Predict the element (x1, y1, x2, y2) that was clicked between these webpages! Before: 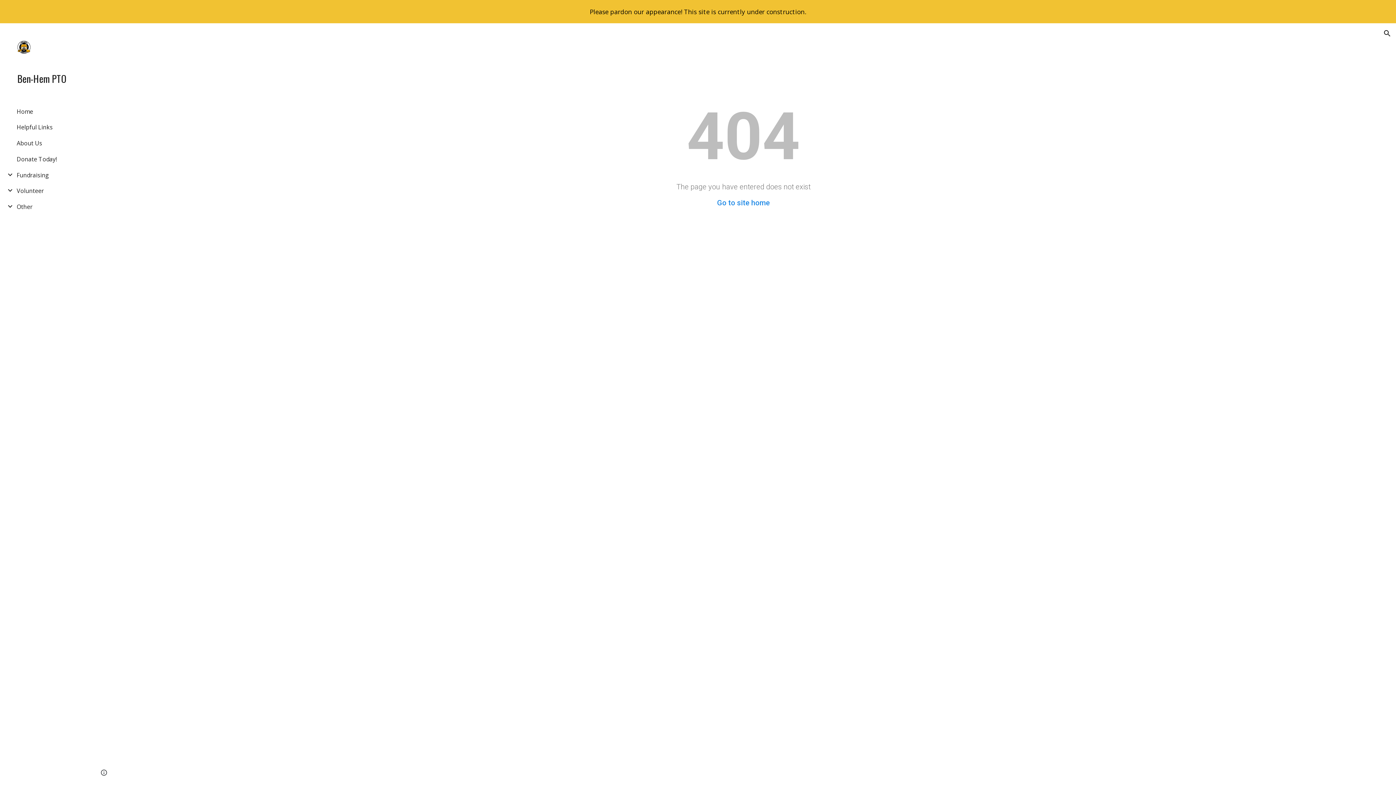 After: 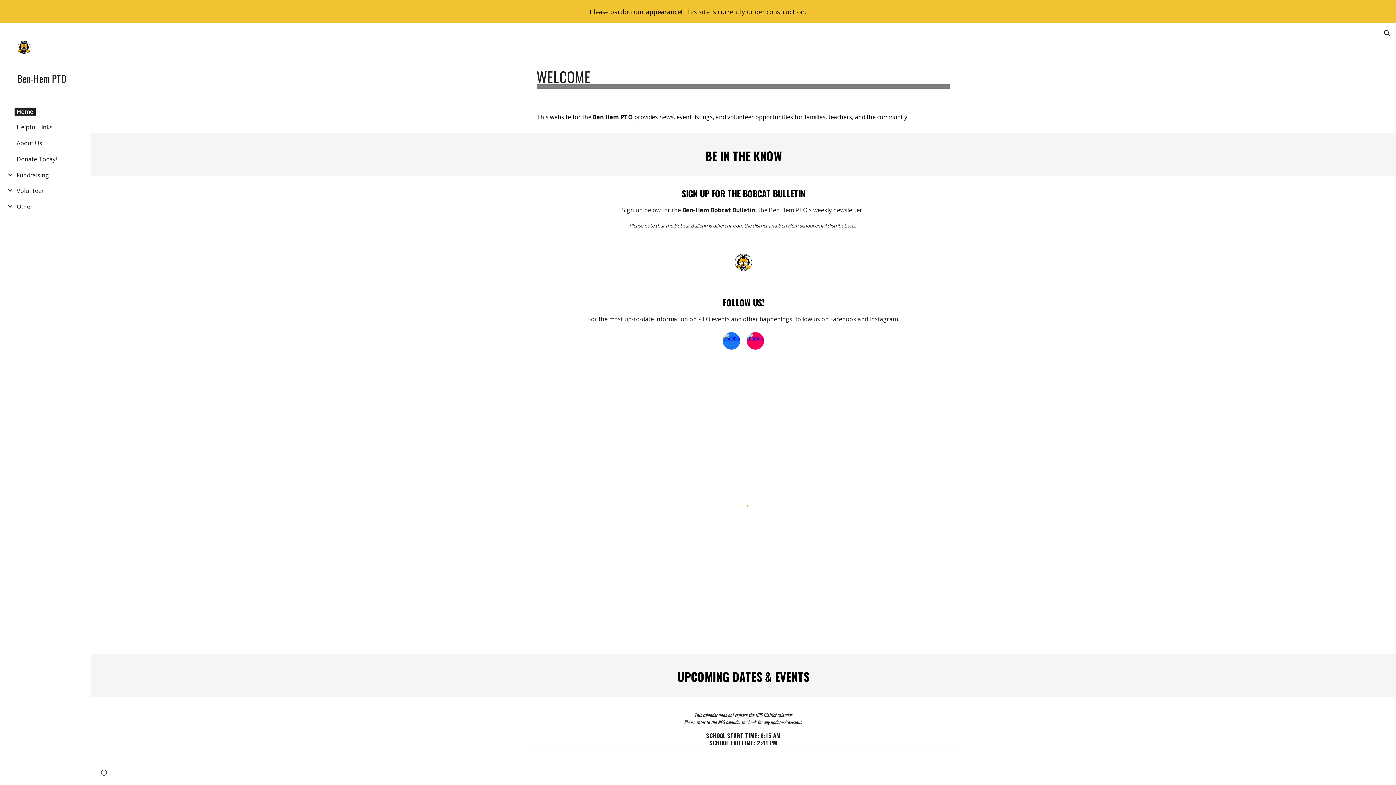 Action: label: Home bbox: (14, 107, 35, 115)